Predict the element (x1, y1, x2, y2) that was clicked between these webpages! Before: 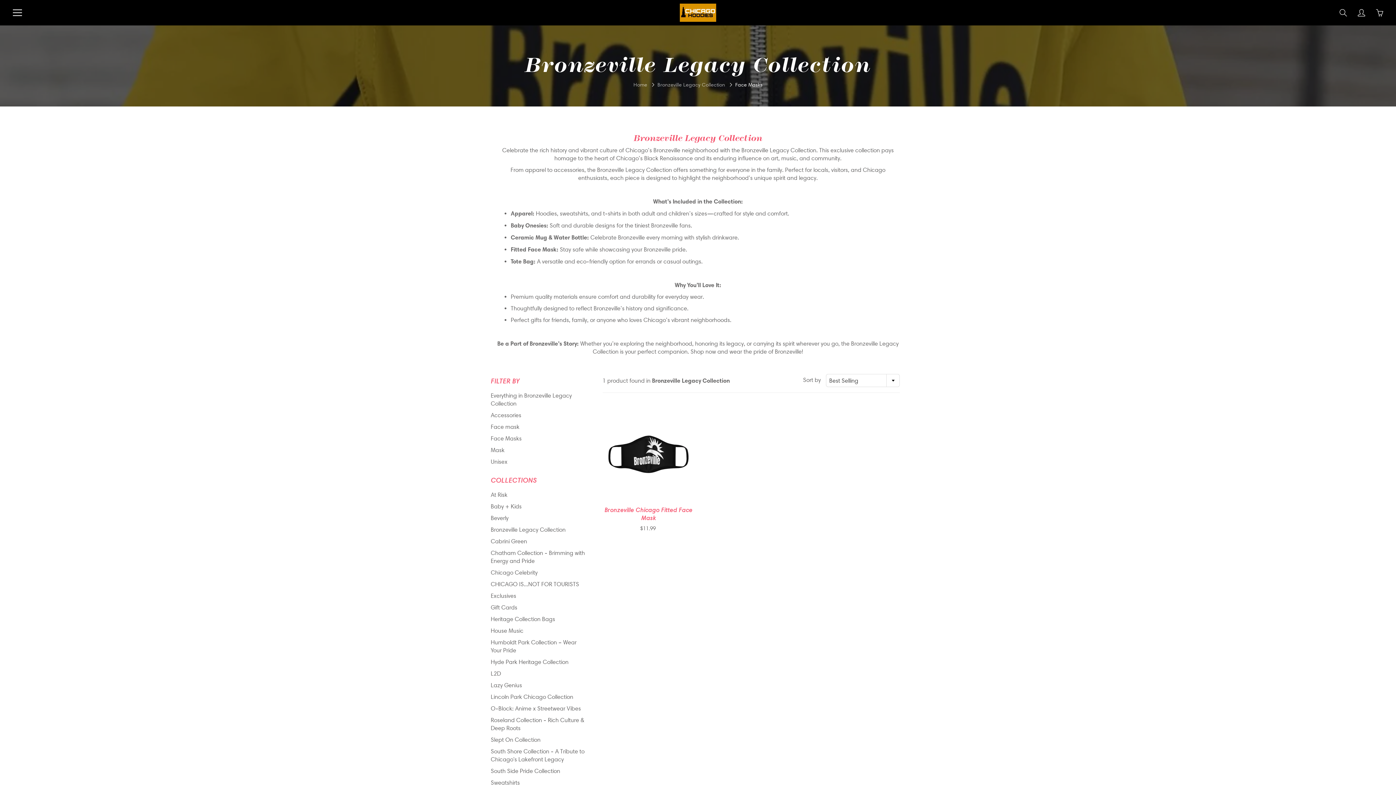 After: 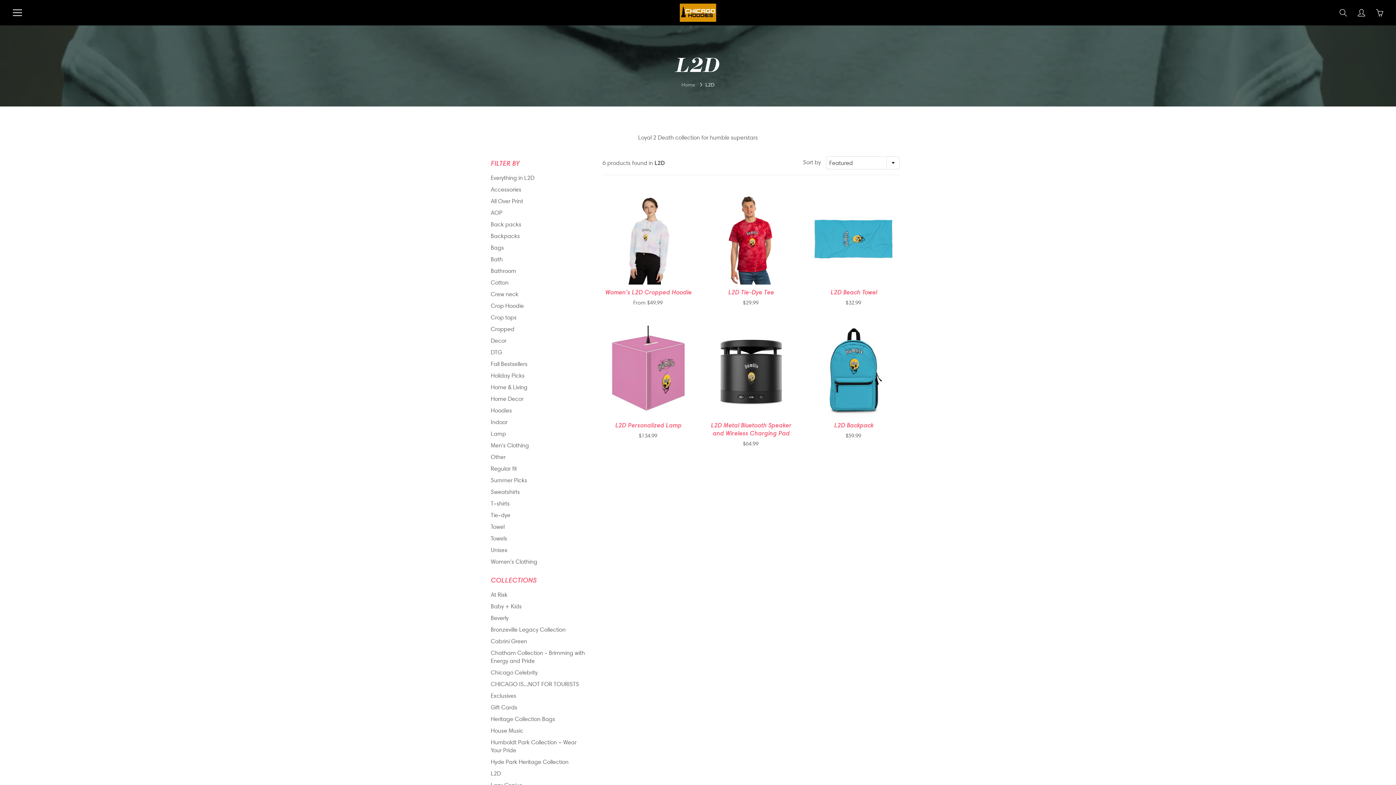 Action: bbox: (490, 670, 501, 677) label: L2D